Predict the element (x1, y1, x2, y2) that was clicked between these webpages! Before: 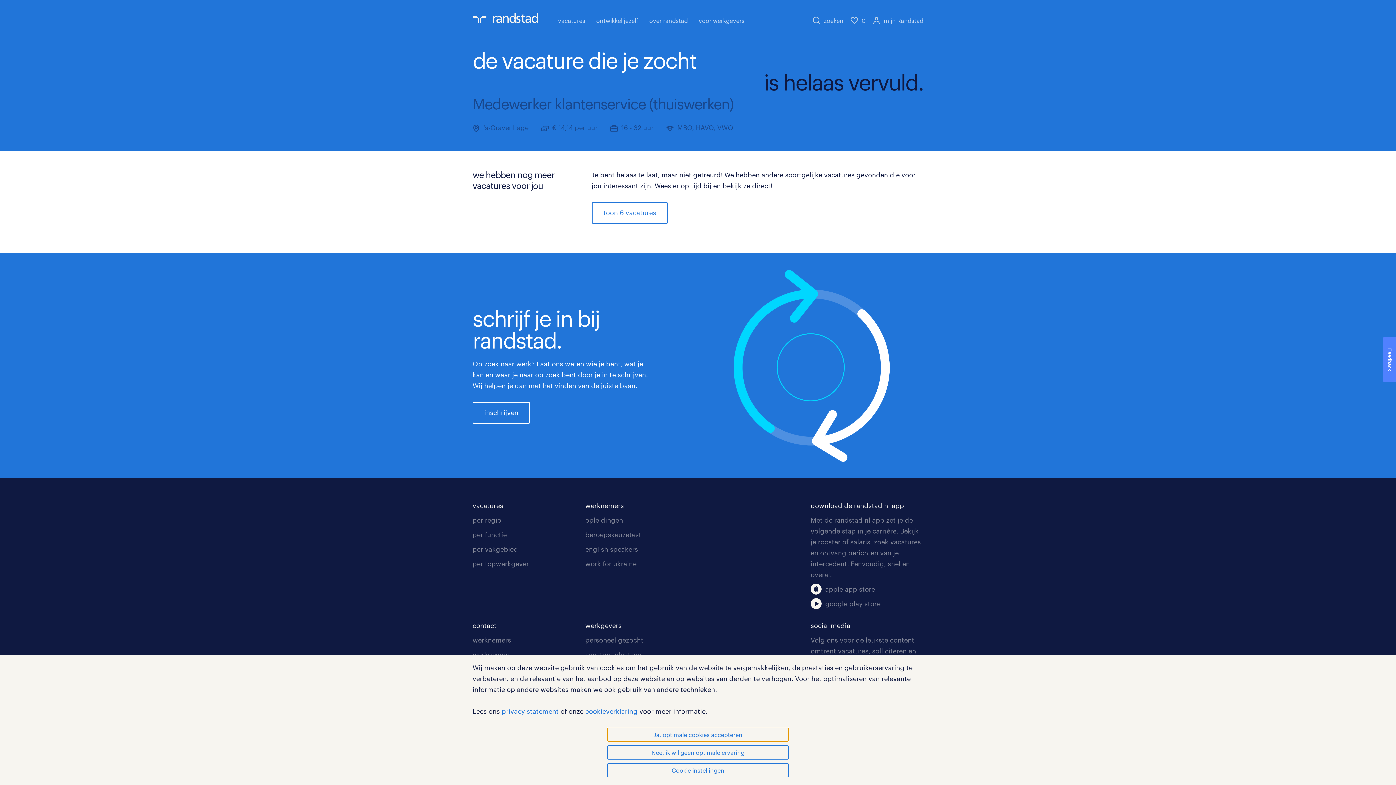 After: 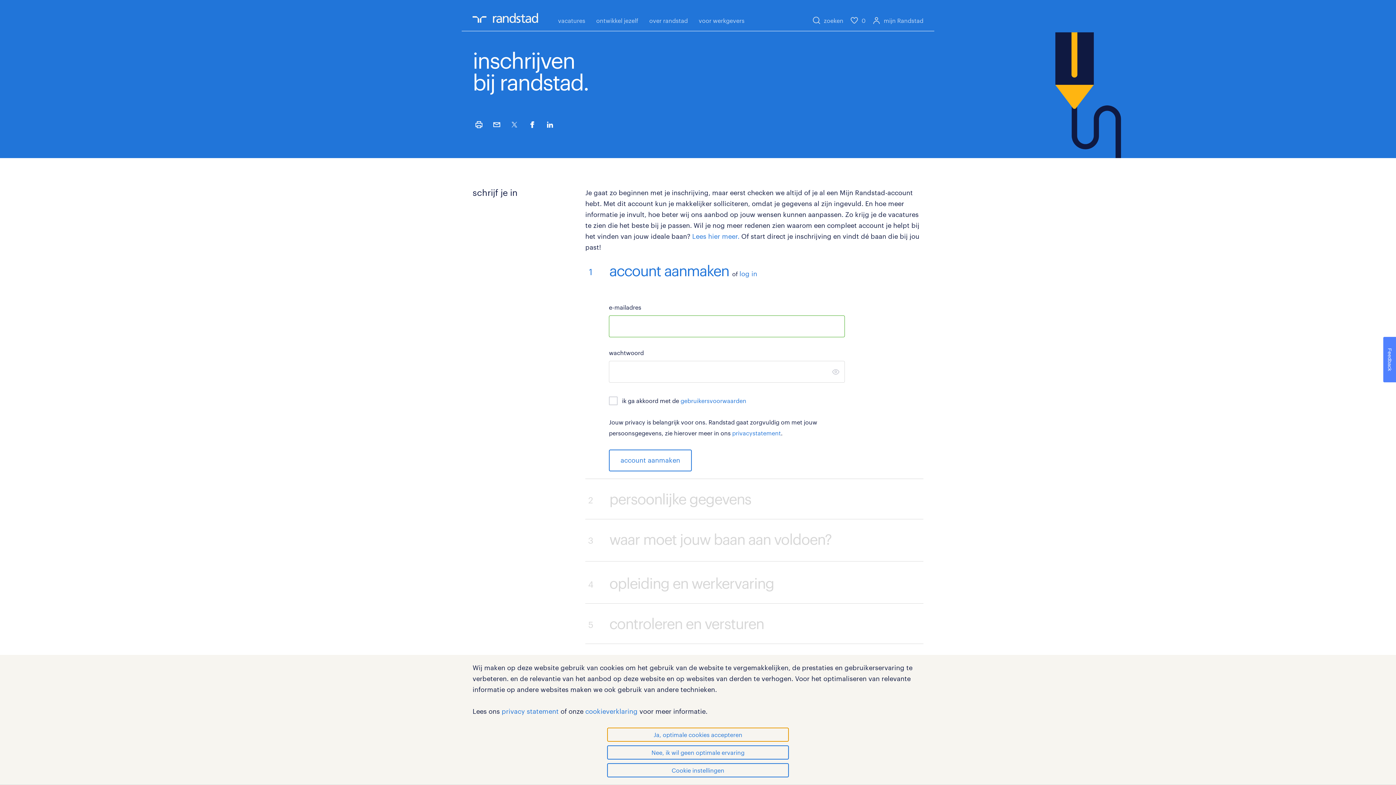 Action: bbox: (472, 402, 530, 423) label: inschrijven